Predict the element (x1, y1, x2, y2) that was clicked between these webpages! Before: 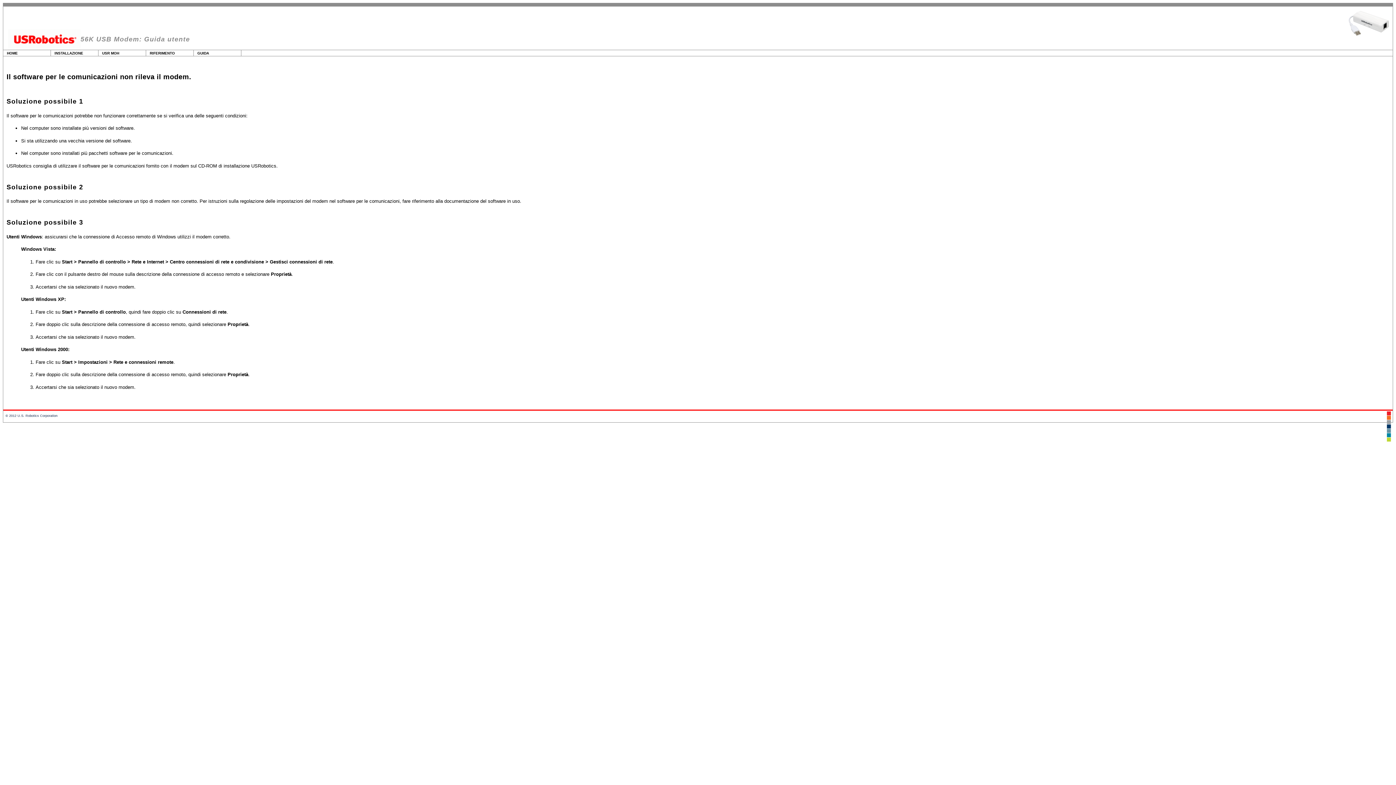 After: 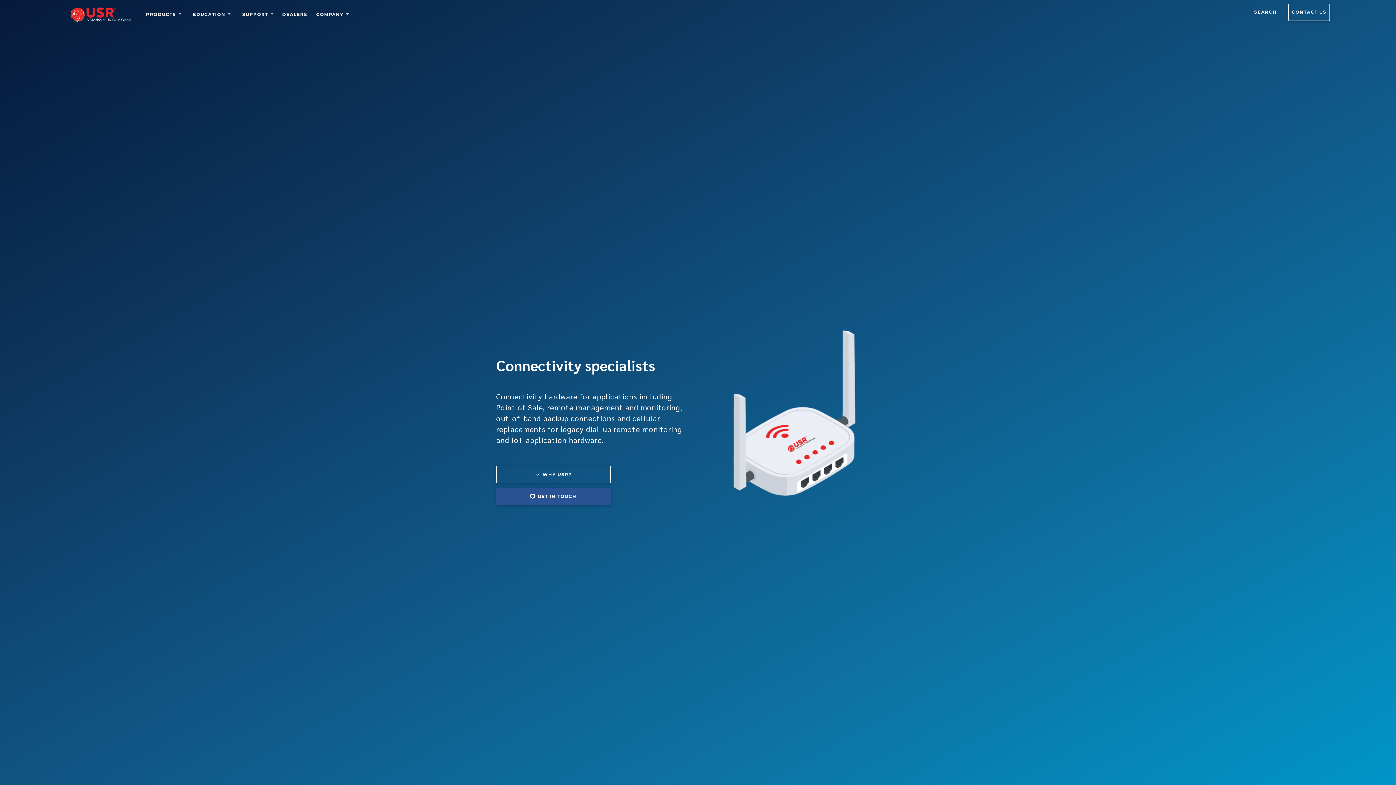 Action: label: U.S. Robotics Corporation bbox: (17, 414, 57, 417)